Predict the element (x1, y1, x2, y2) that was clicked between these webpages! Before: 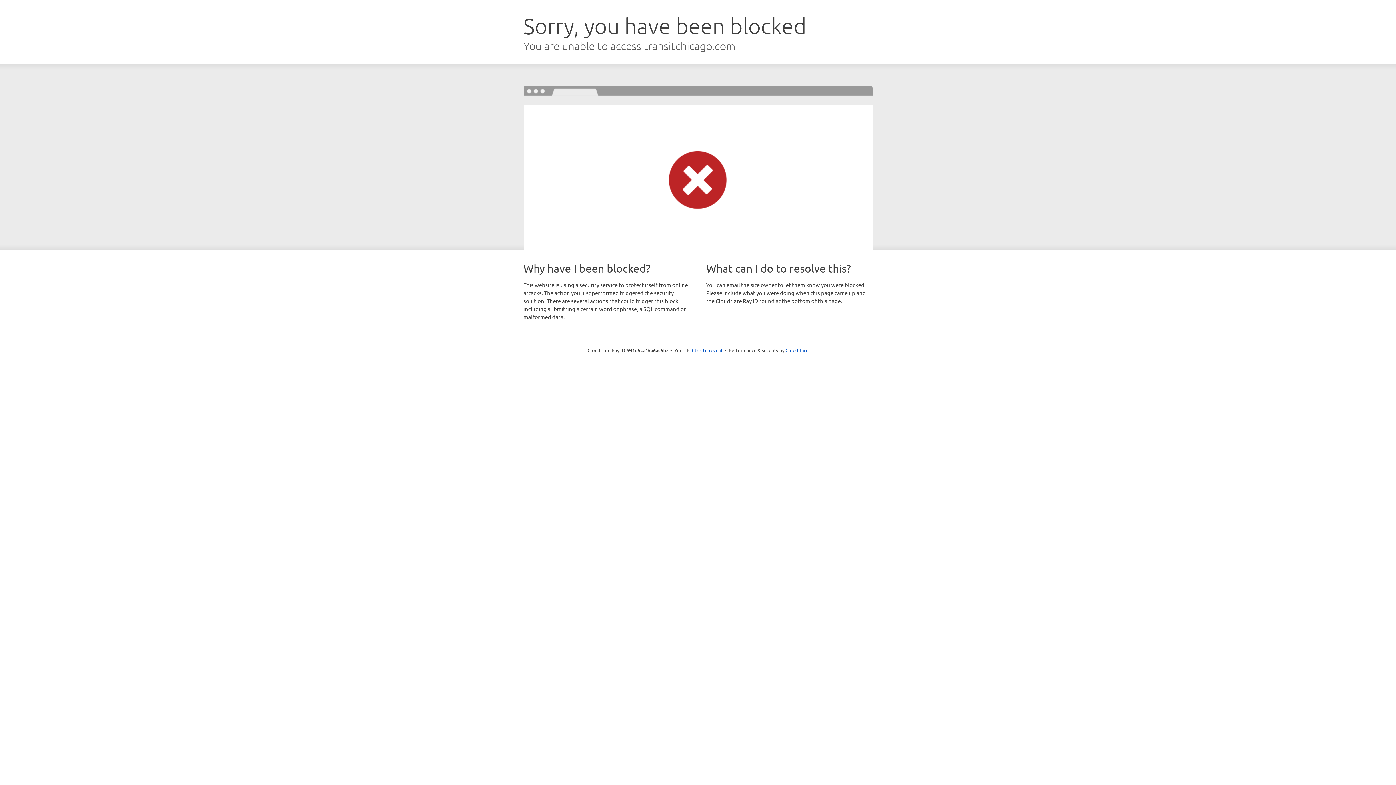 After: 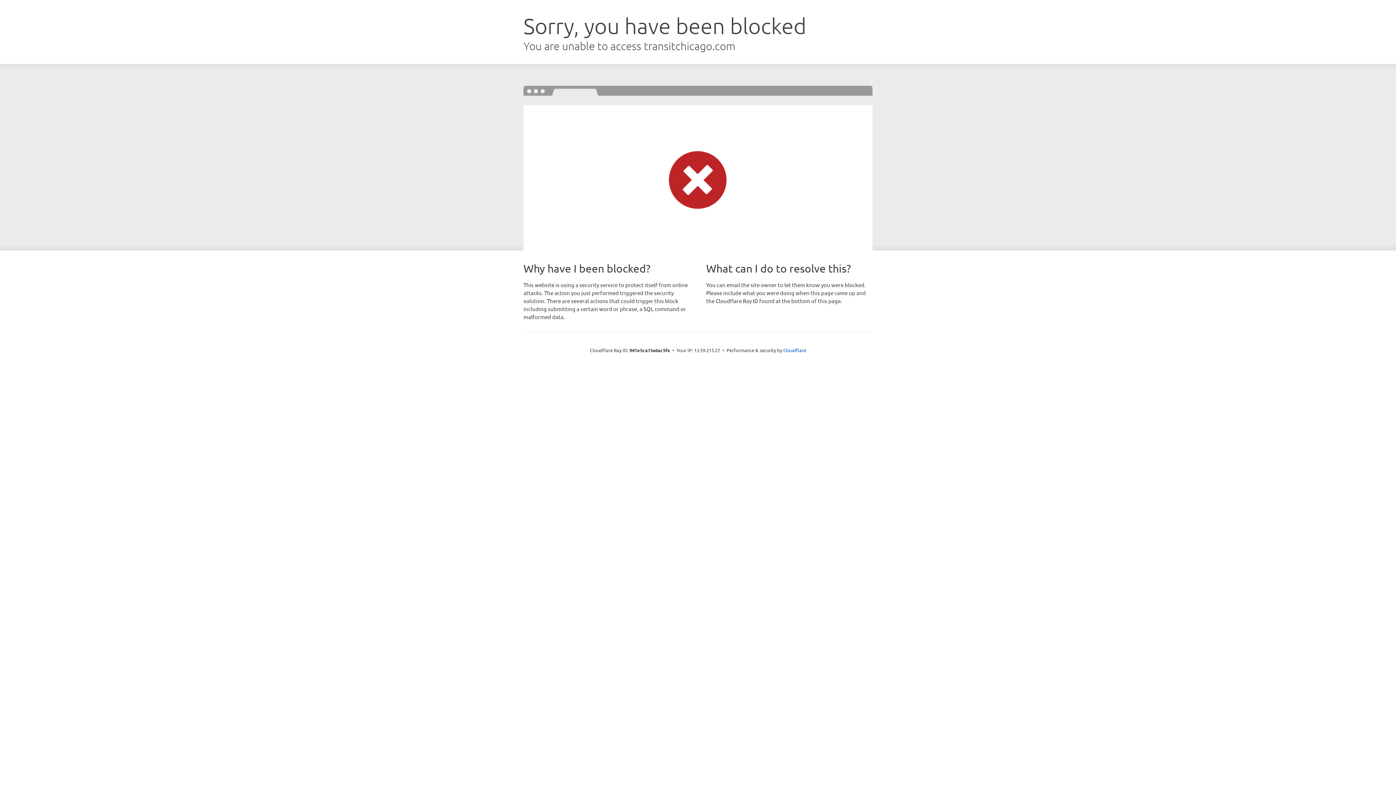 Action: label: Click to reveal bbox: (692, 346, 722, 353)